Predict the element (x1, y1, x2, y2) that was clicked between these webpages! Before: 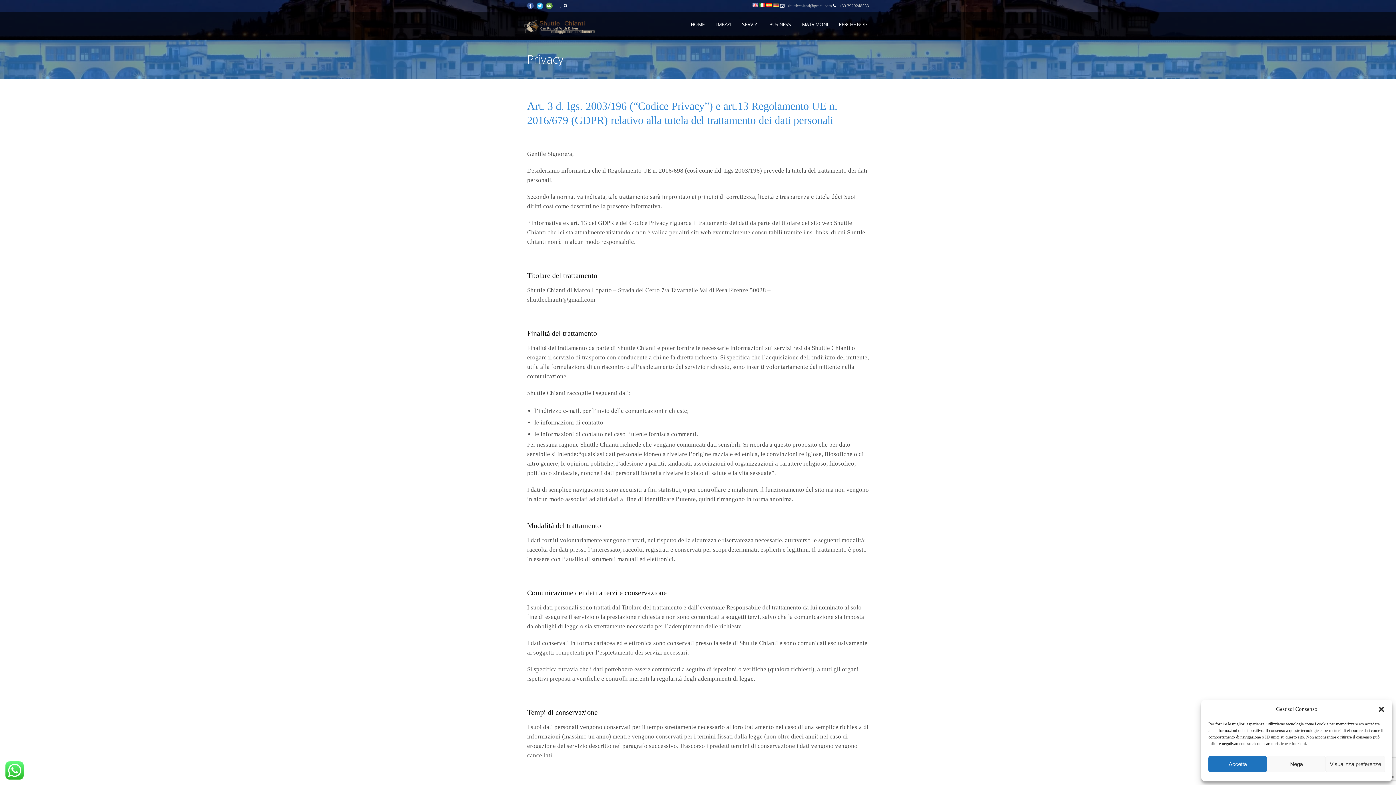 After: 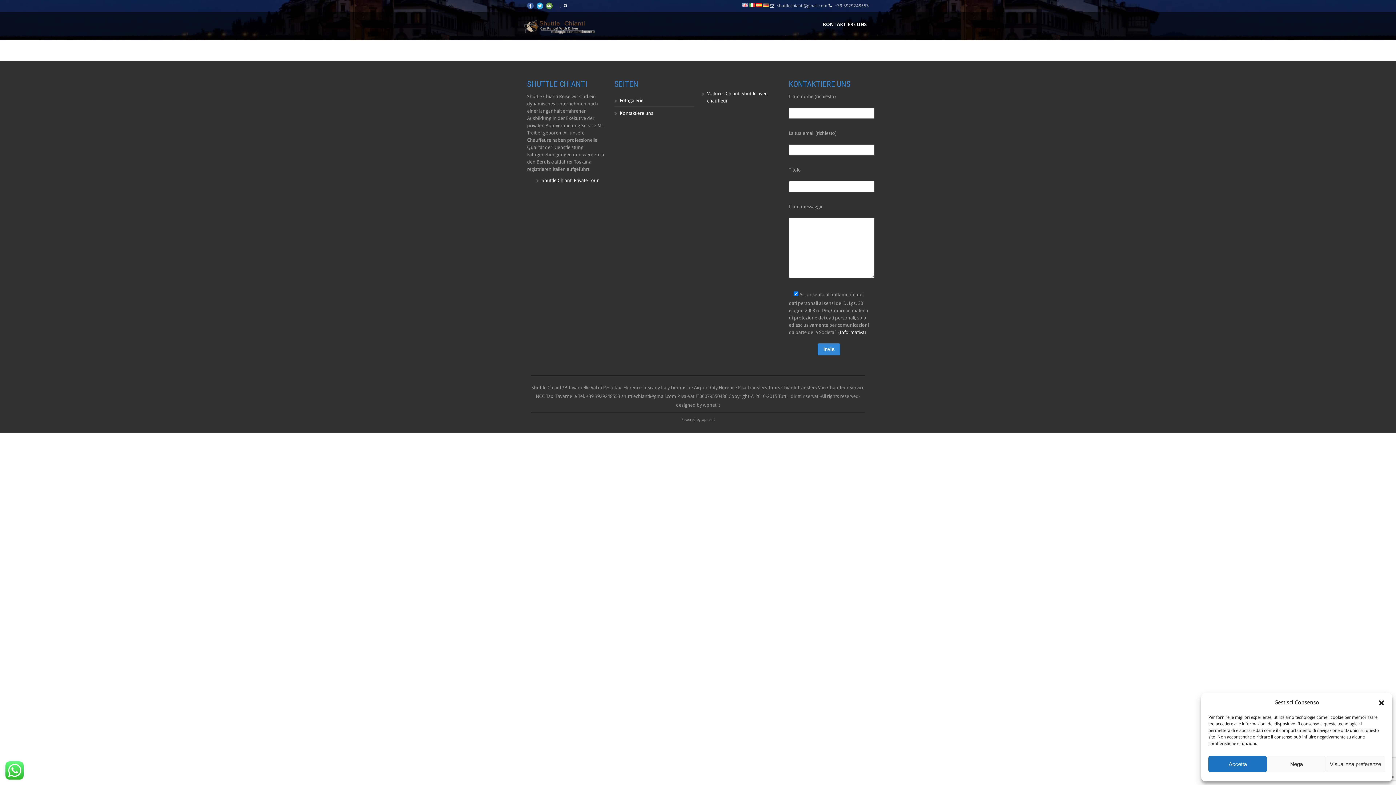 Action: bbox: (773, 3, 779, 8)